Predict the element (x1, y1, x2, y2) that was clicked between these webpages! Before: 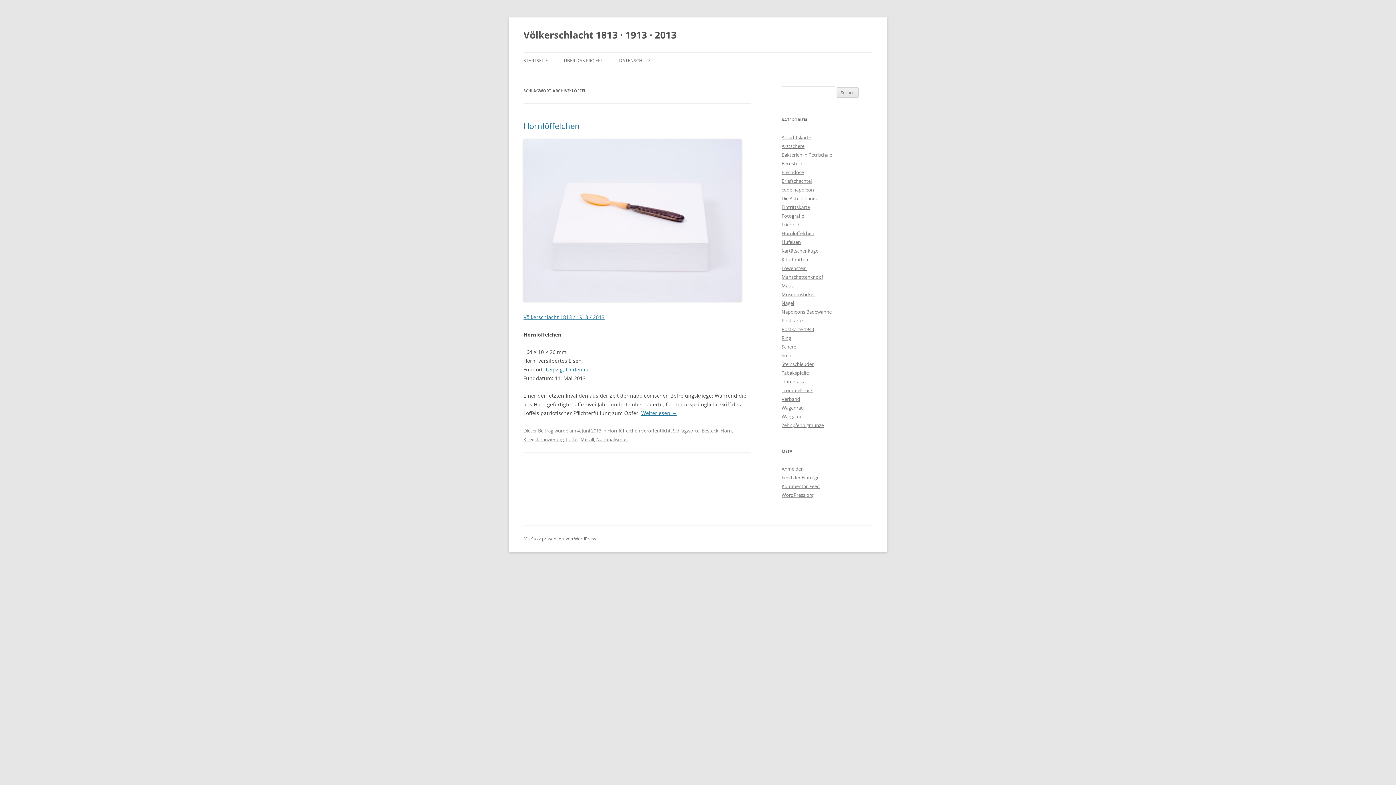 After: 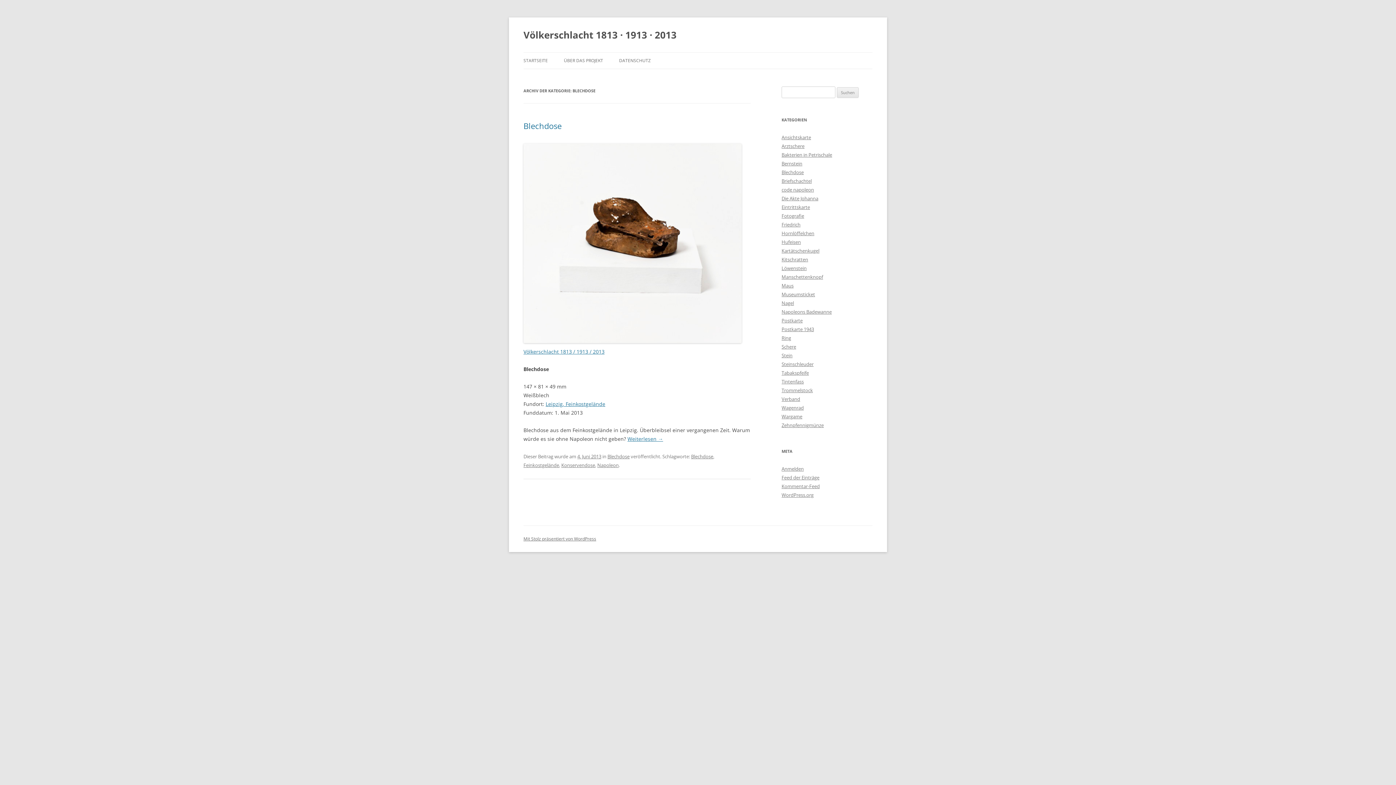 Action: bbox: (781, 169, 804, 175) label: Blechdose